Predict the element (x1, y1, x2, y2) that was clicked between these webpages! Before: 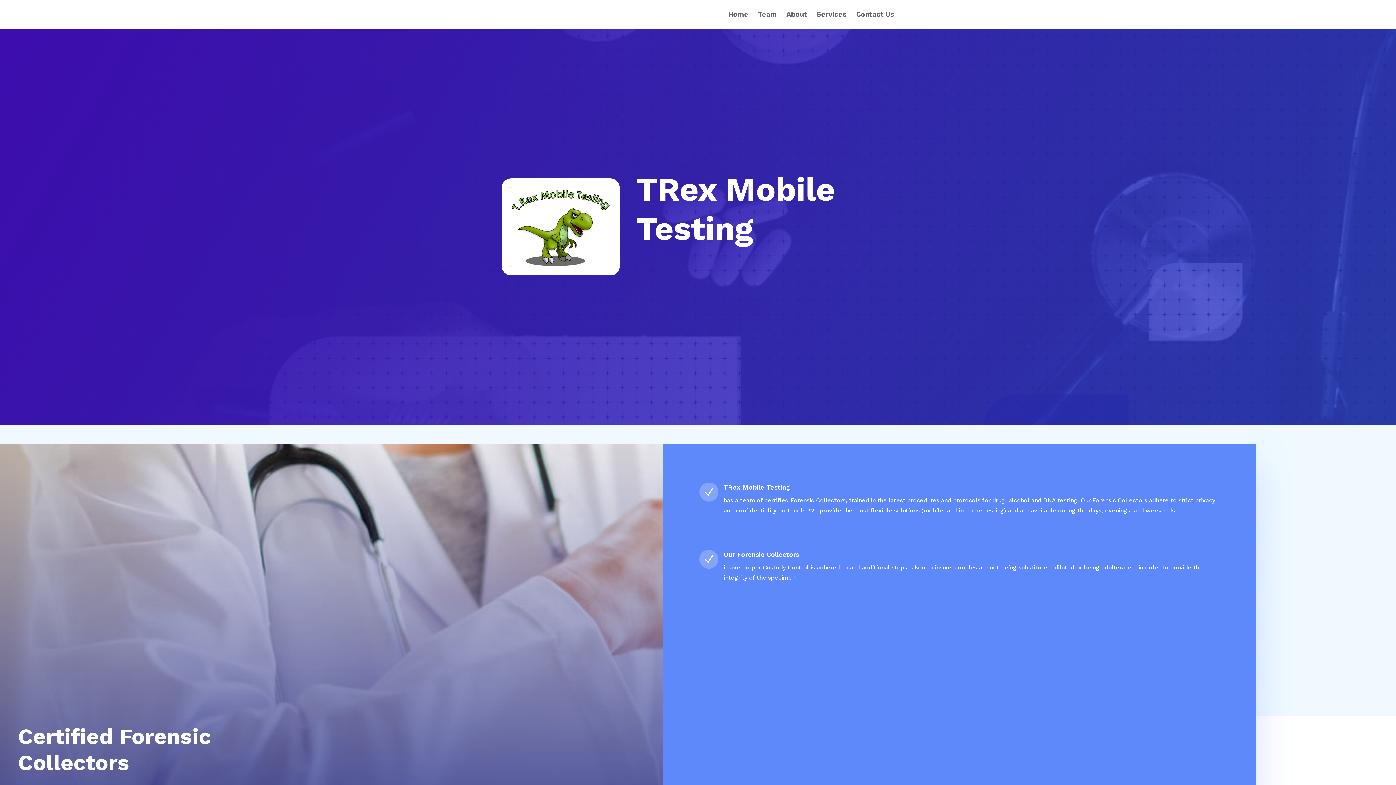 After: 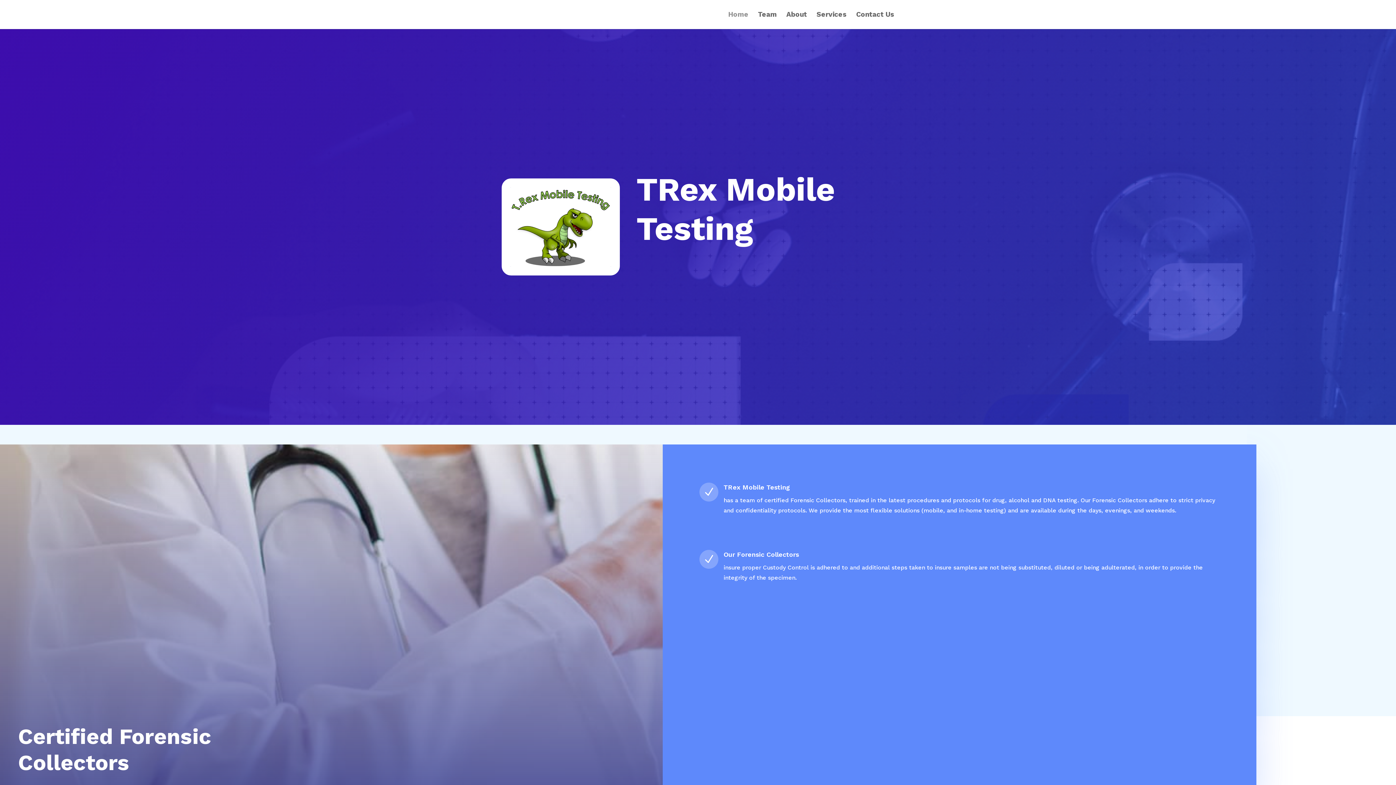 Action: label: Home bbox: (728, 12, 748, 29)